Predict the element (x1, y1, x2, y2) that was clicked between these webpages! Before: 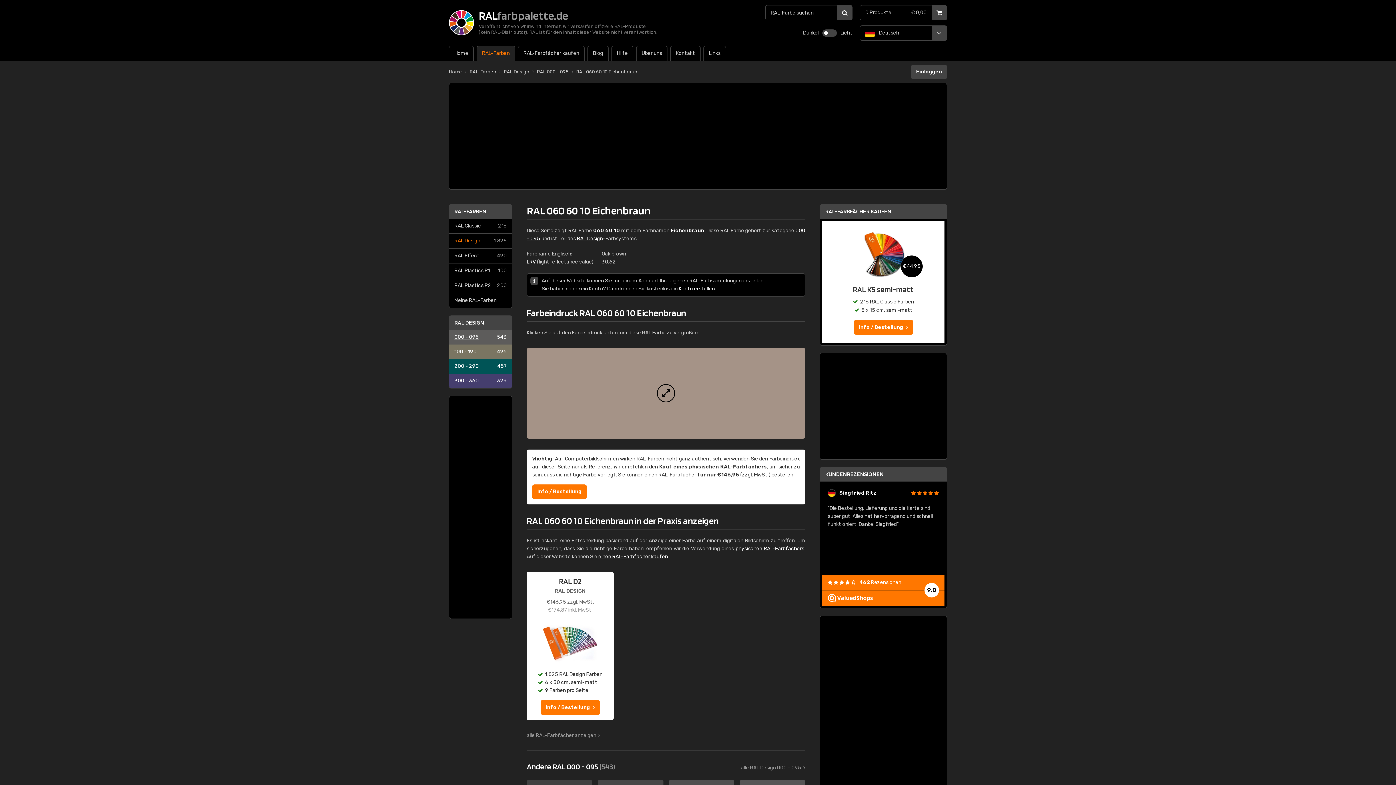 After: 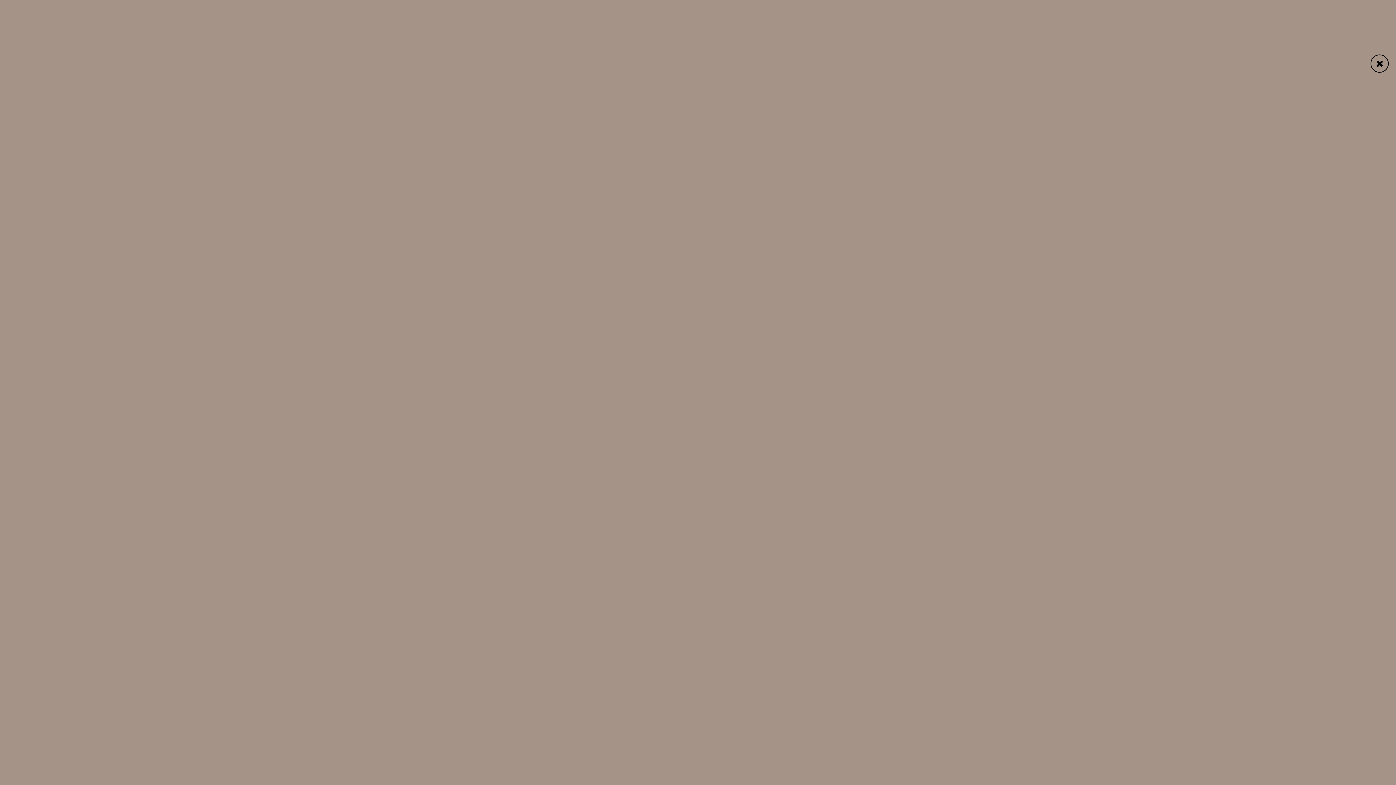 Action: bbox: (526, 348, 805, 438)